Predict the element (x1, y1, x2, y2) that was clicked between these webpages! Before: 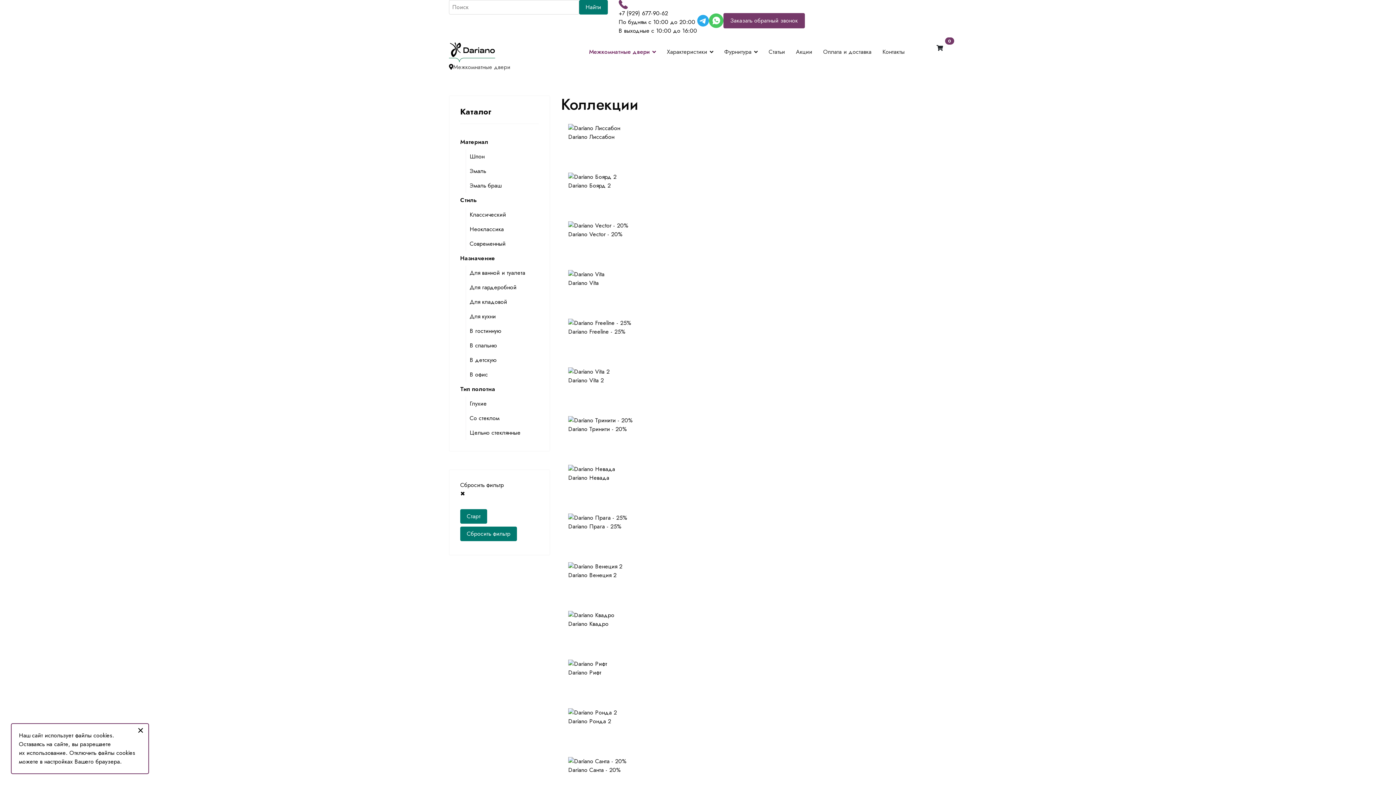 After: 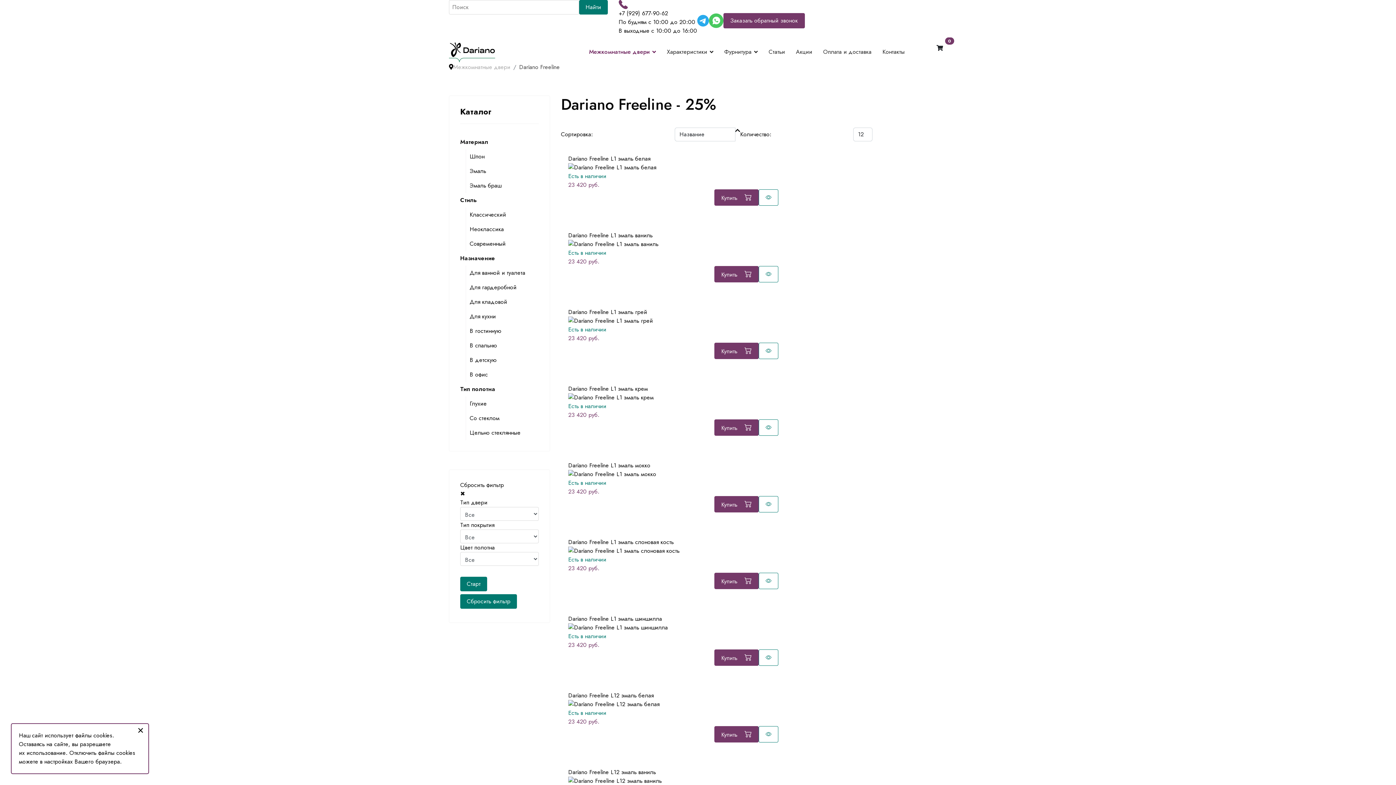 Action: bbox: (568, 327, 625, 336) label: Dariano Freeline - 25%